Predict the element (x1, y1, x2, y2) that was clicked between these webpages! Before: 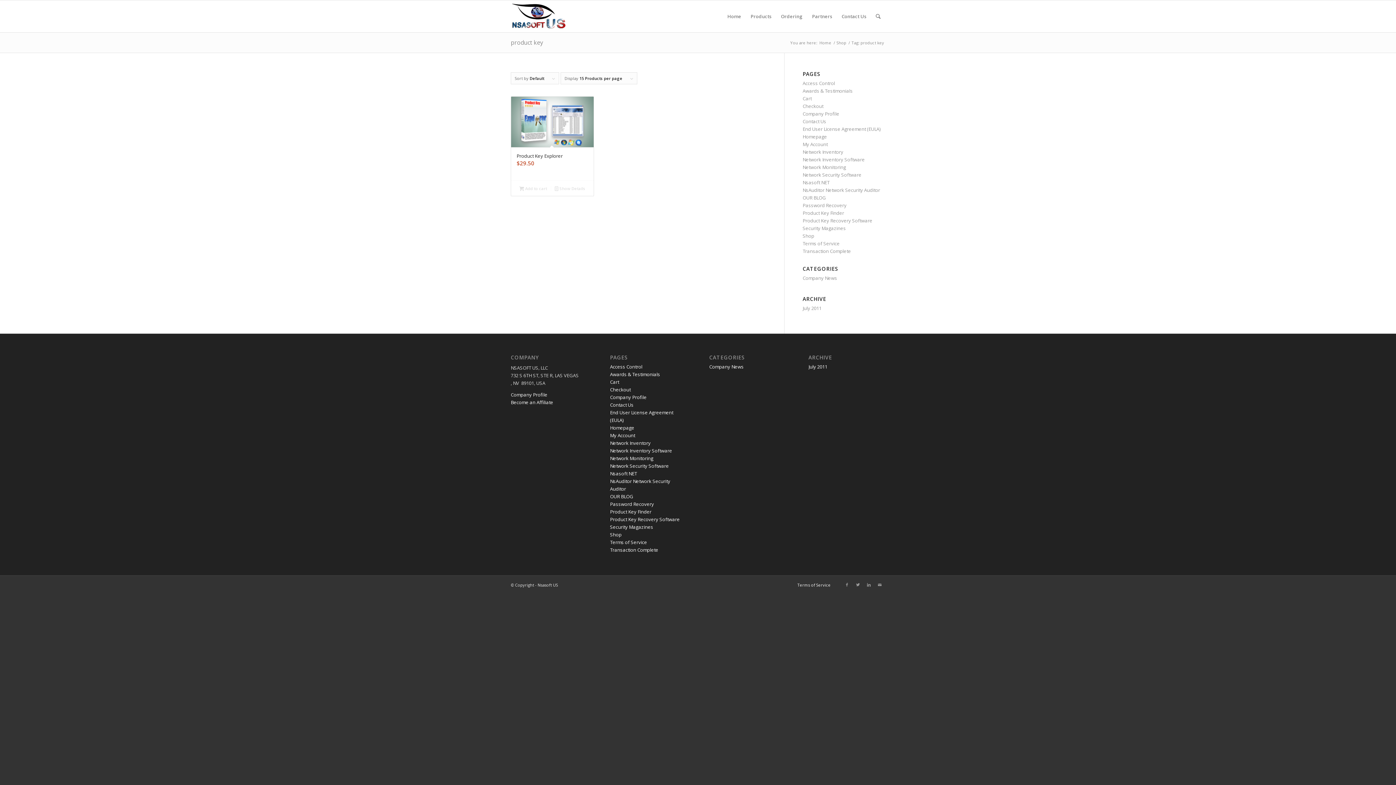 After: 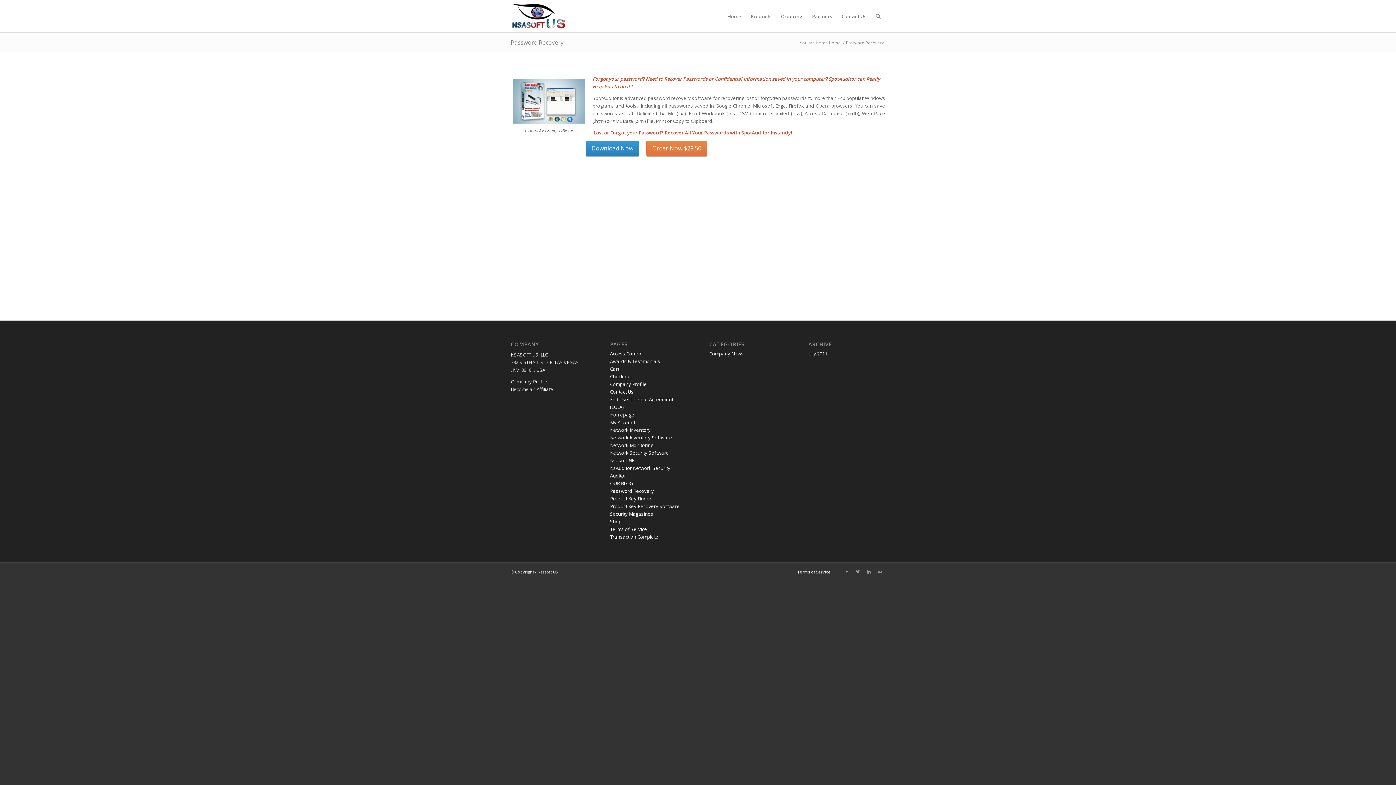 Action: bbox: (802, 202, 846, 208) label: Password Recovery